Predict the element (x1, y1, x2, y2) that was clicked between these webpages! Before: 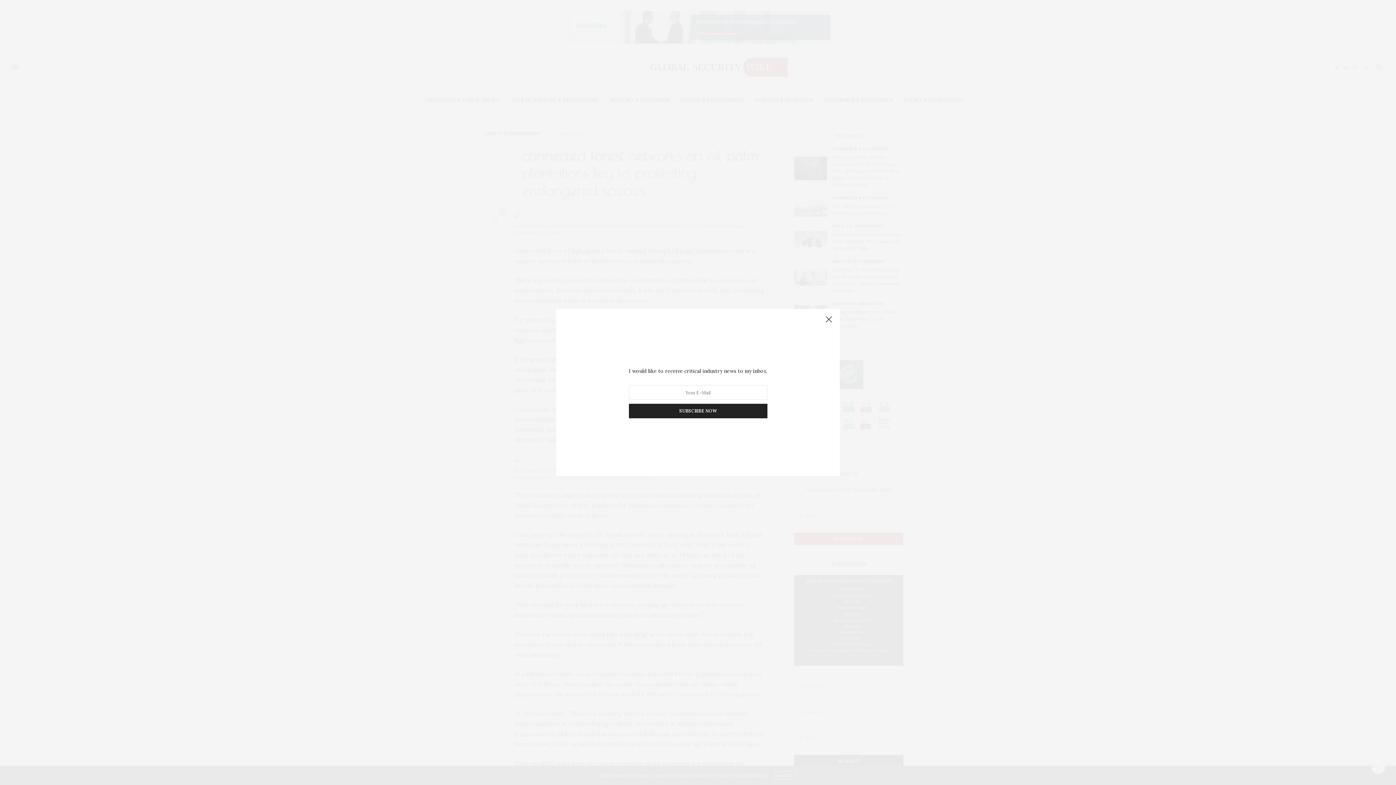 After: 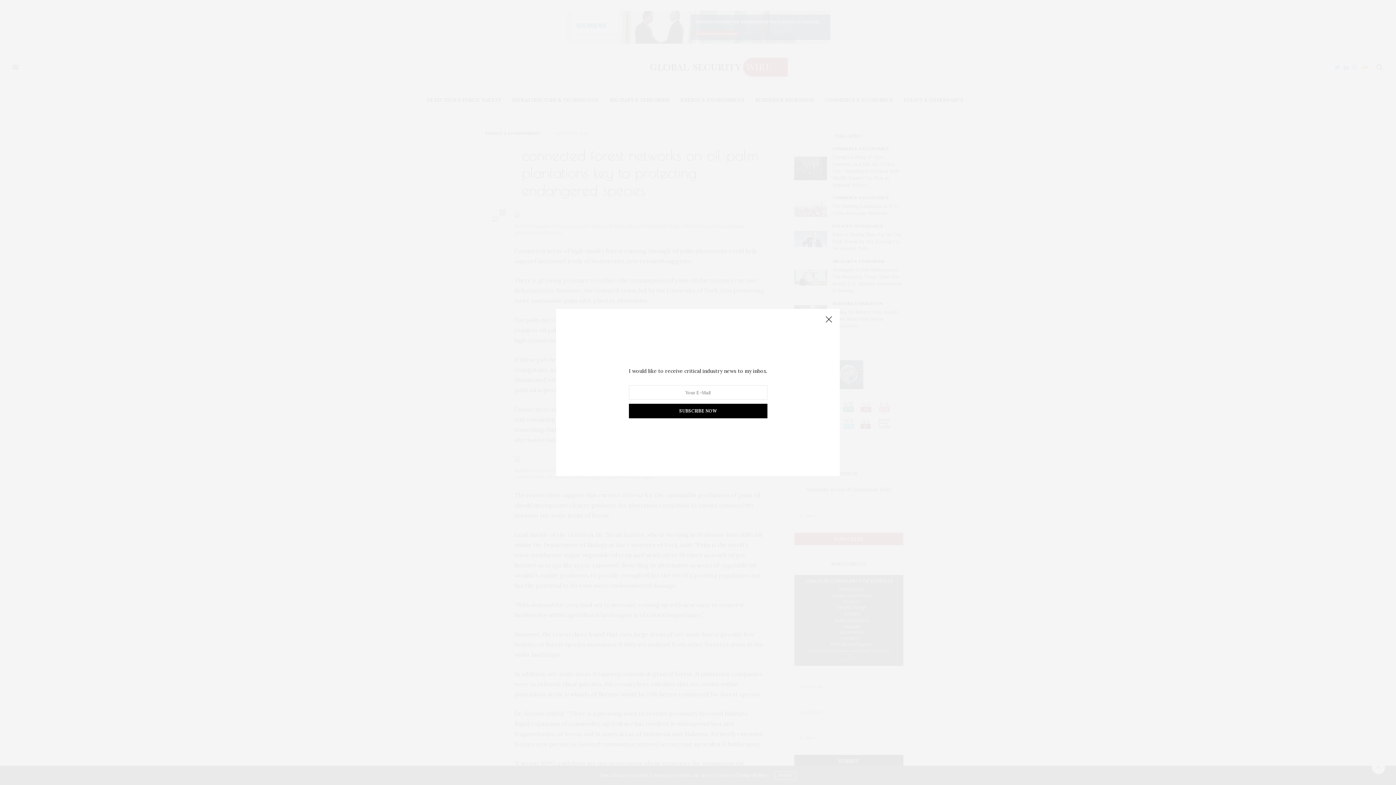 Action: bbox: (628, 404, 767, 418) label: SUBSCRIBE NOW